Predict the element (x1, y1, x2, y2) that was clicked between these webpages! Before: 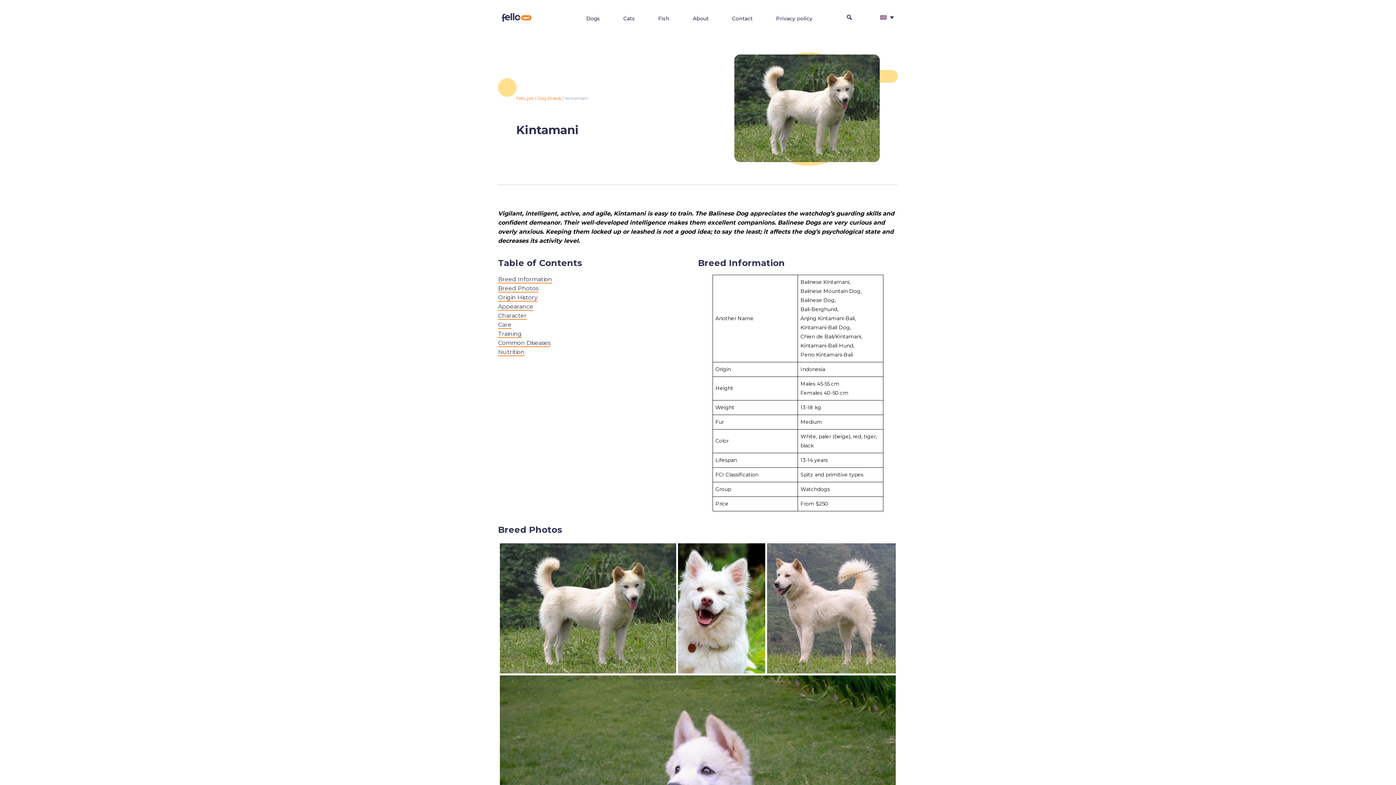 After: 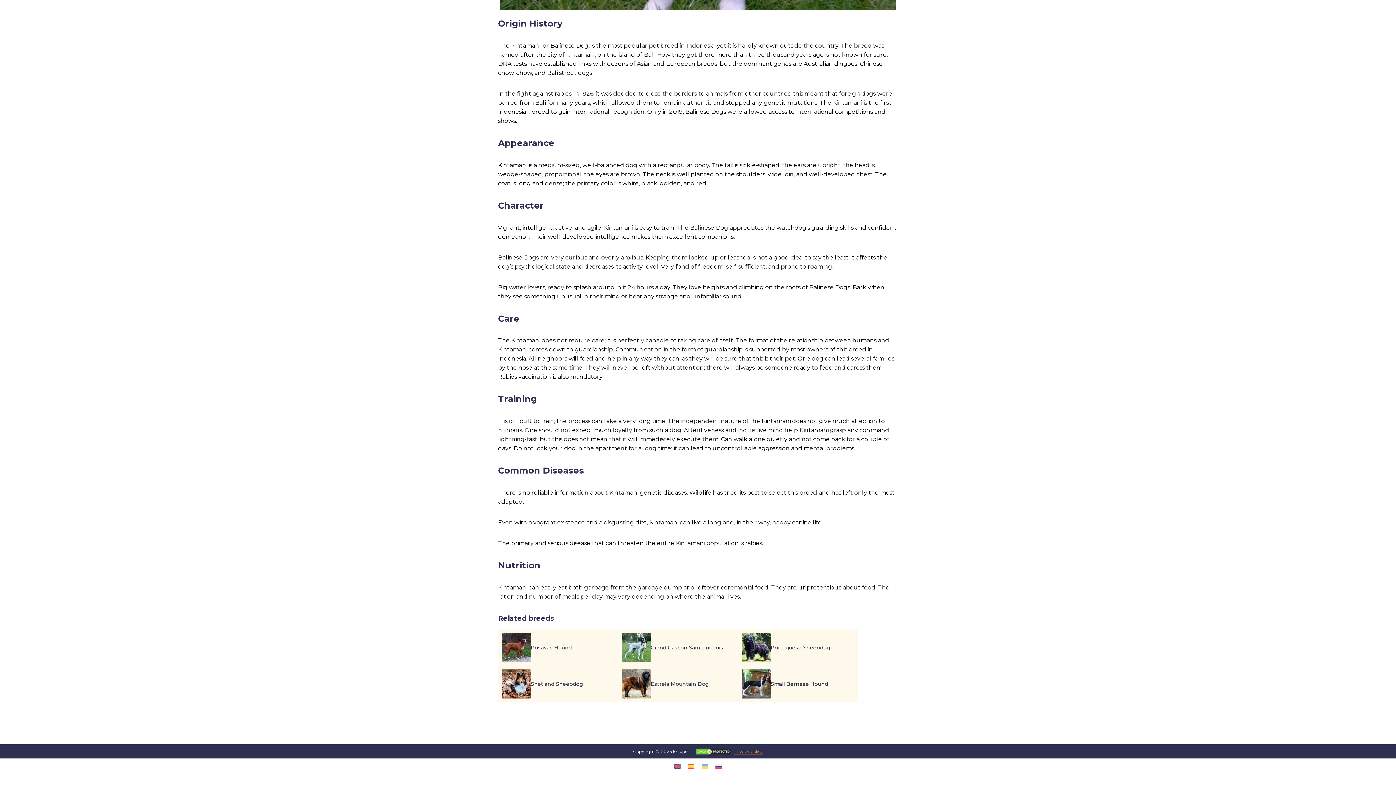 Action: bbox: (498, 321, 511, 329) label: Care